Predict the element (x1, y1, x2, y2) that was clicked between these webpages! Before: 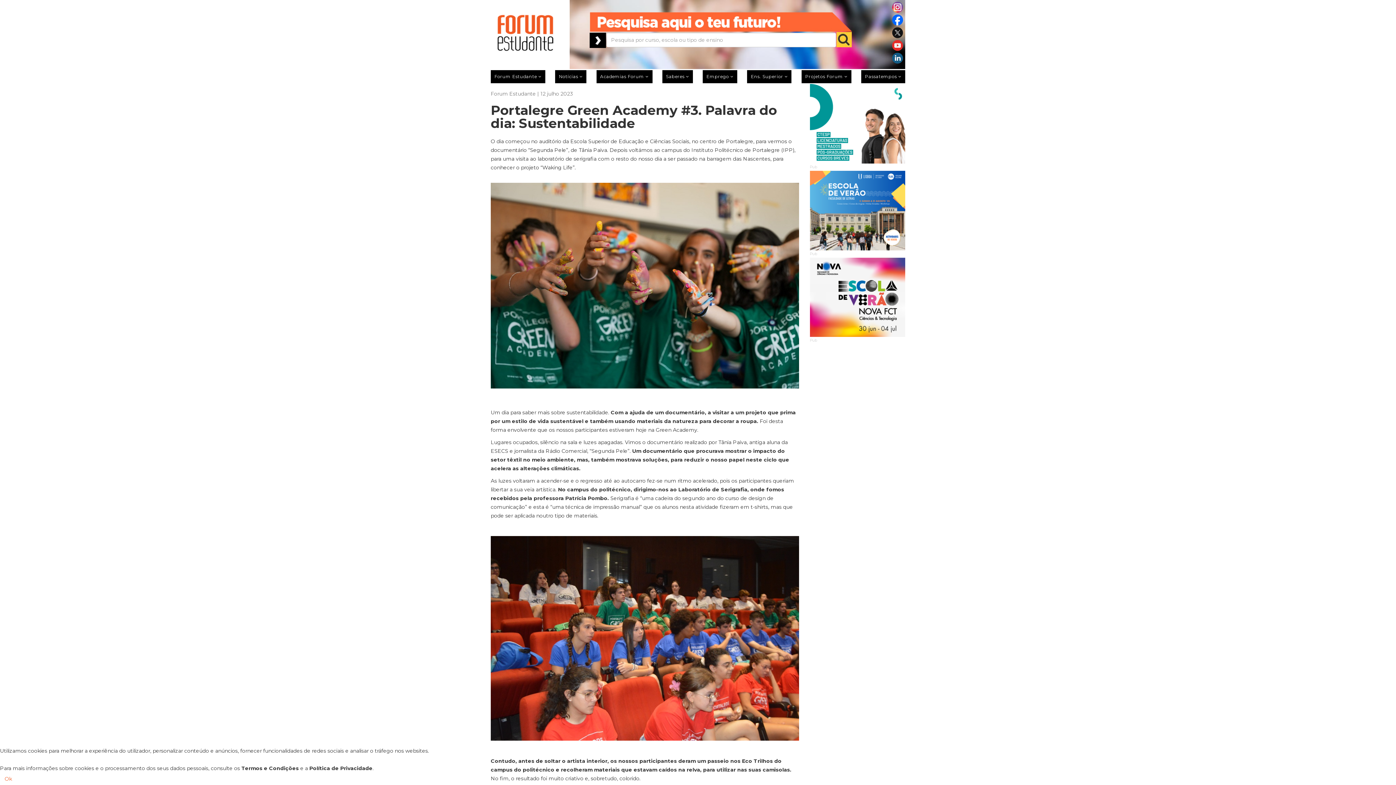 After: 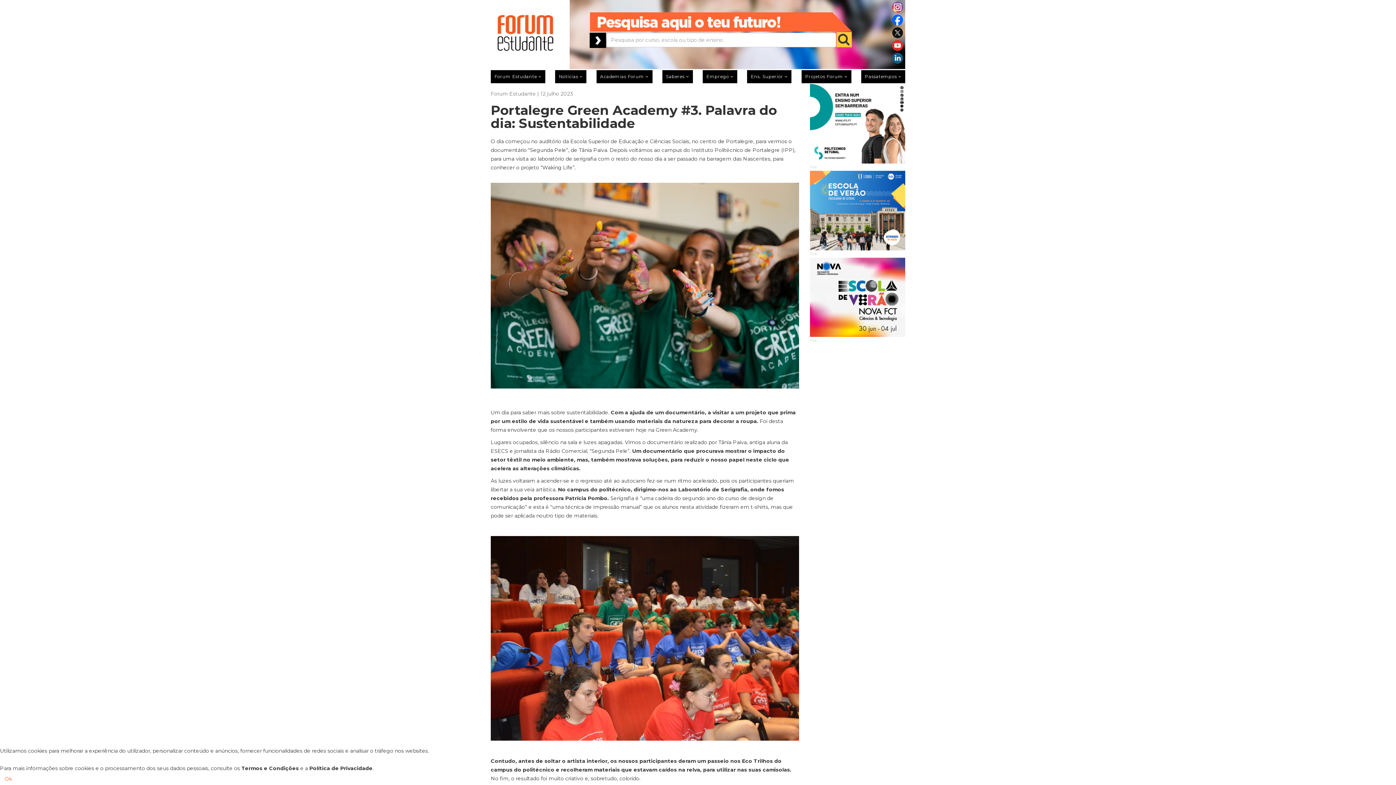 Action: bbox: (892, 39, 903, 50)